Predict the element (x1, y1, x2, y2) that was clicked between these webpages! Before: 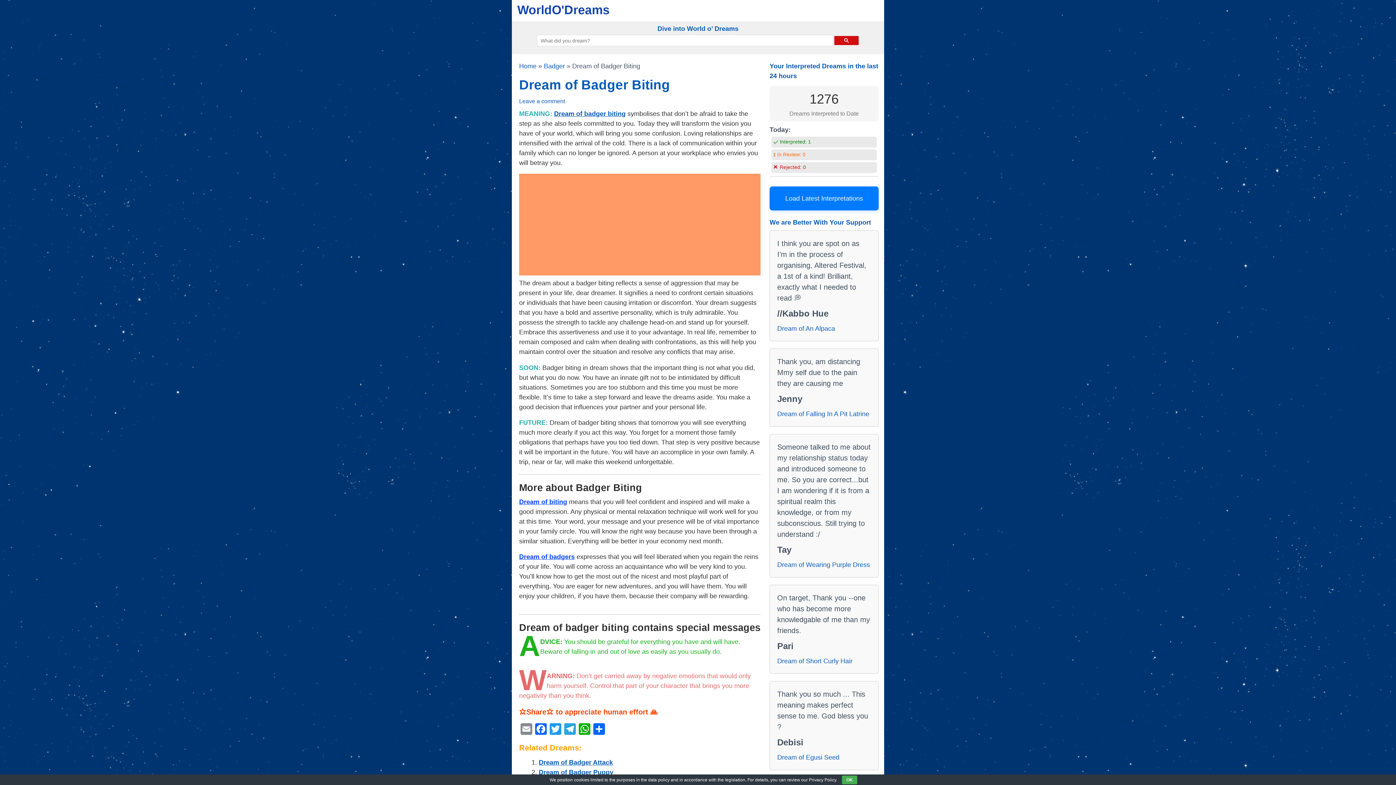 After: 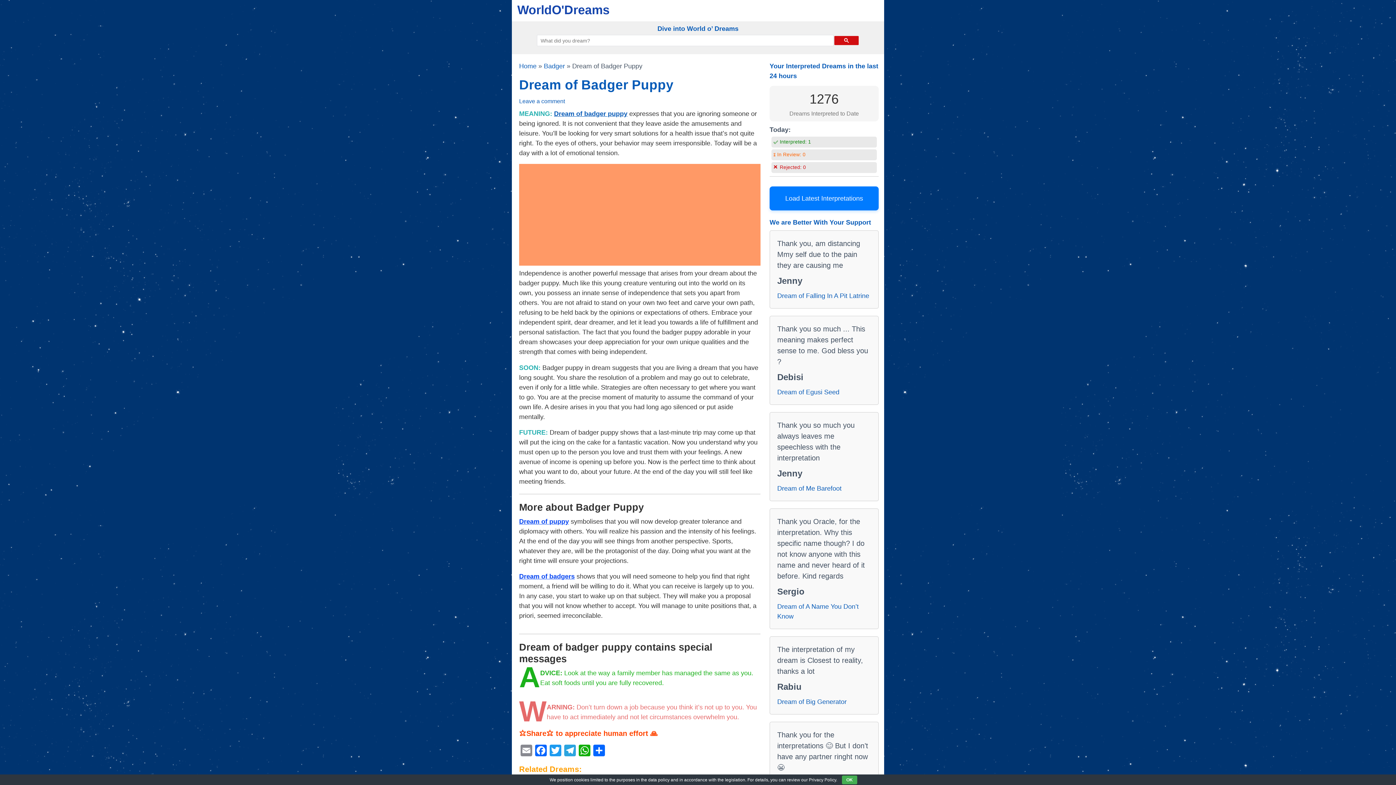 Action: bbox: (538, 769, 613, 776) label: Dream of Badger Puppy